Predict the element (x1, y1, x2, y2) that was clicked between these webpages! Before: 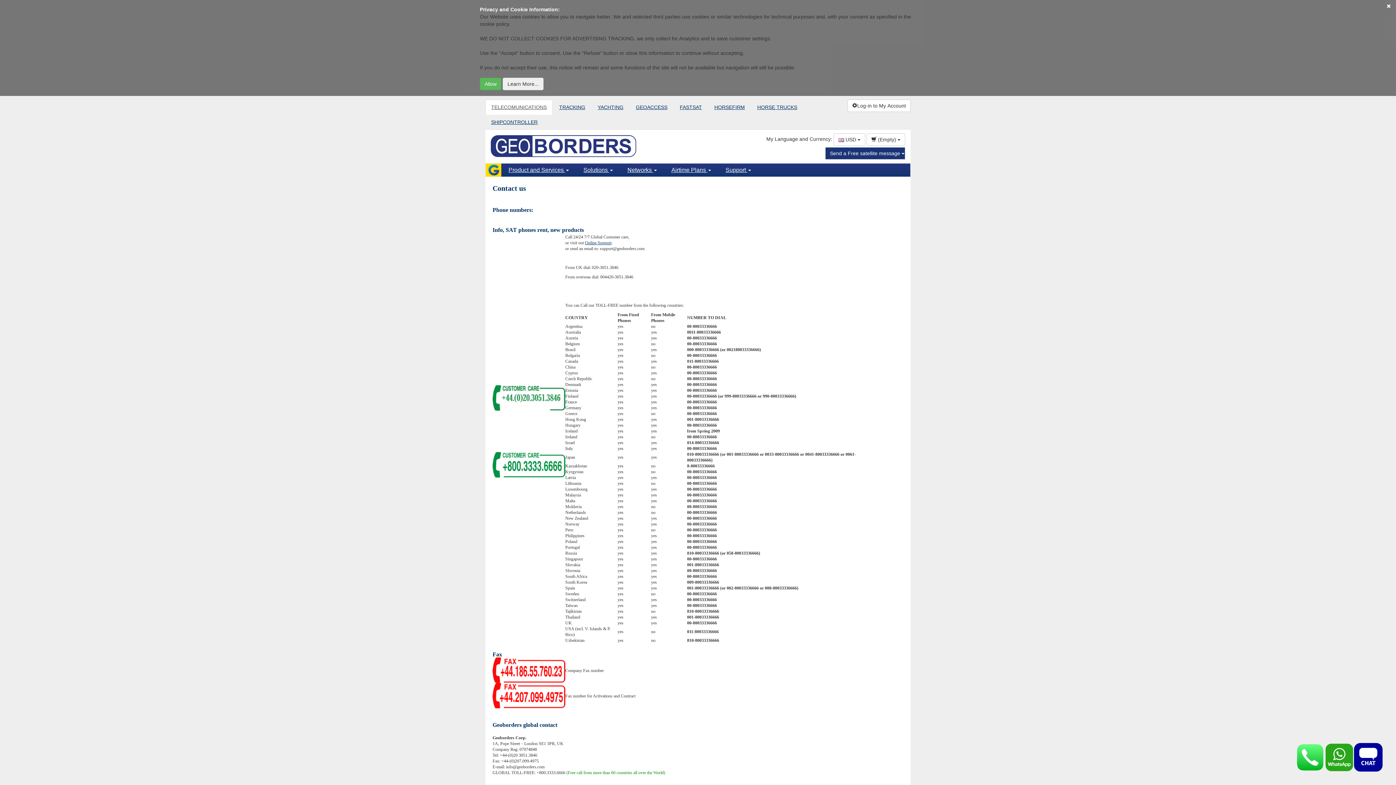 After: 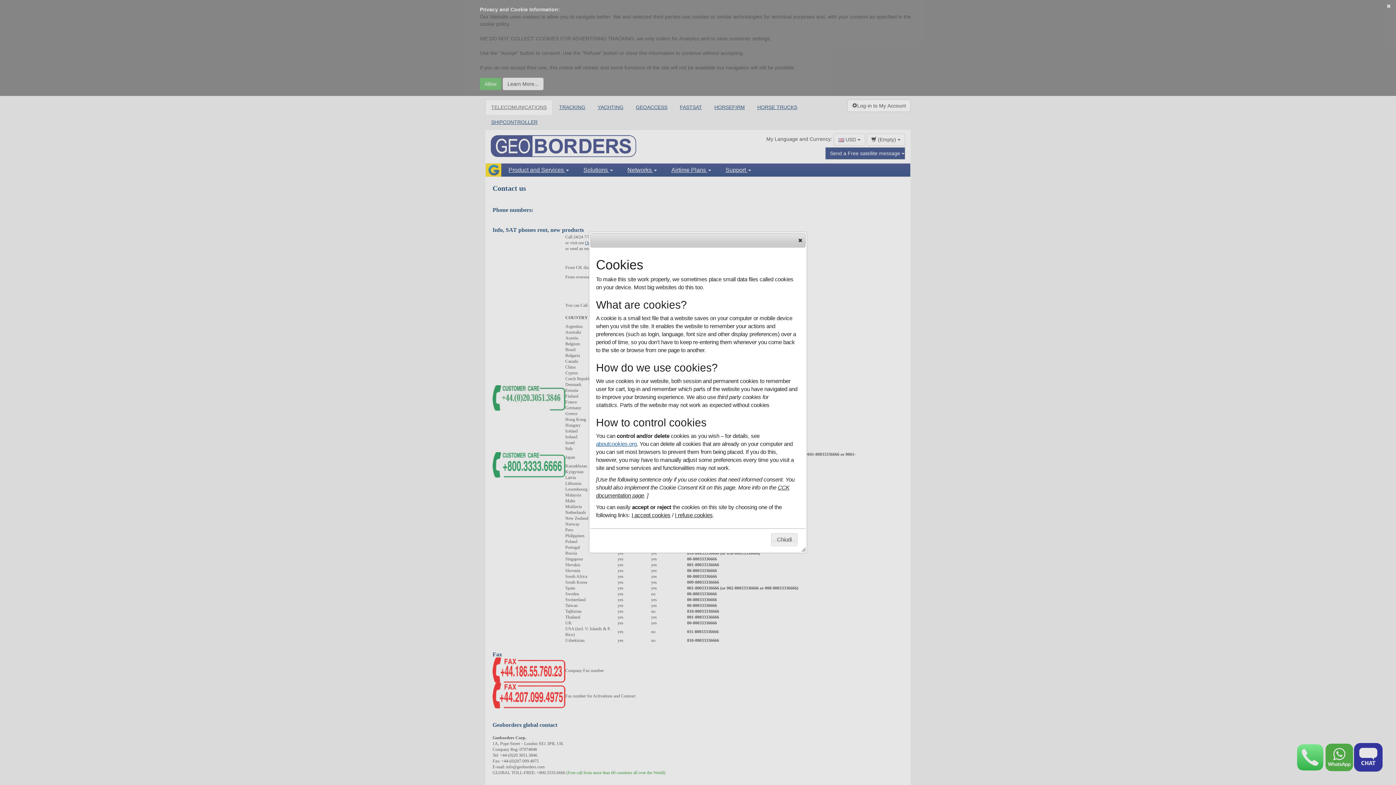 Action: bbox: (502, 77, 543, 90) label: Learn More...